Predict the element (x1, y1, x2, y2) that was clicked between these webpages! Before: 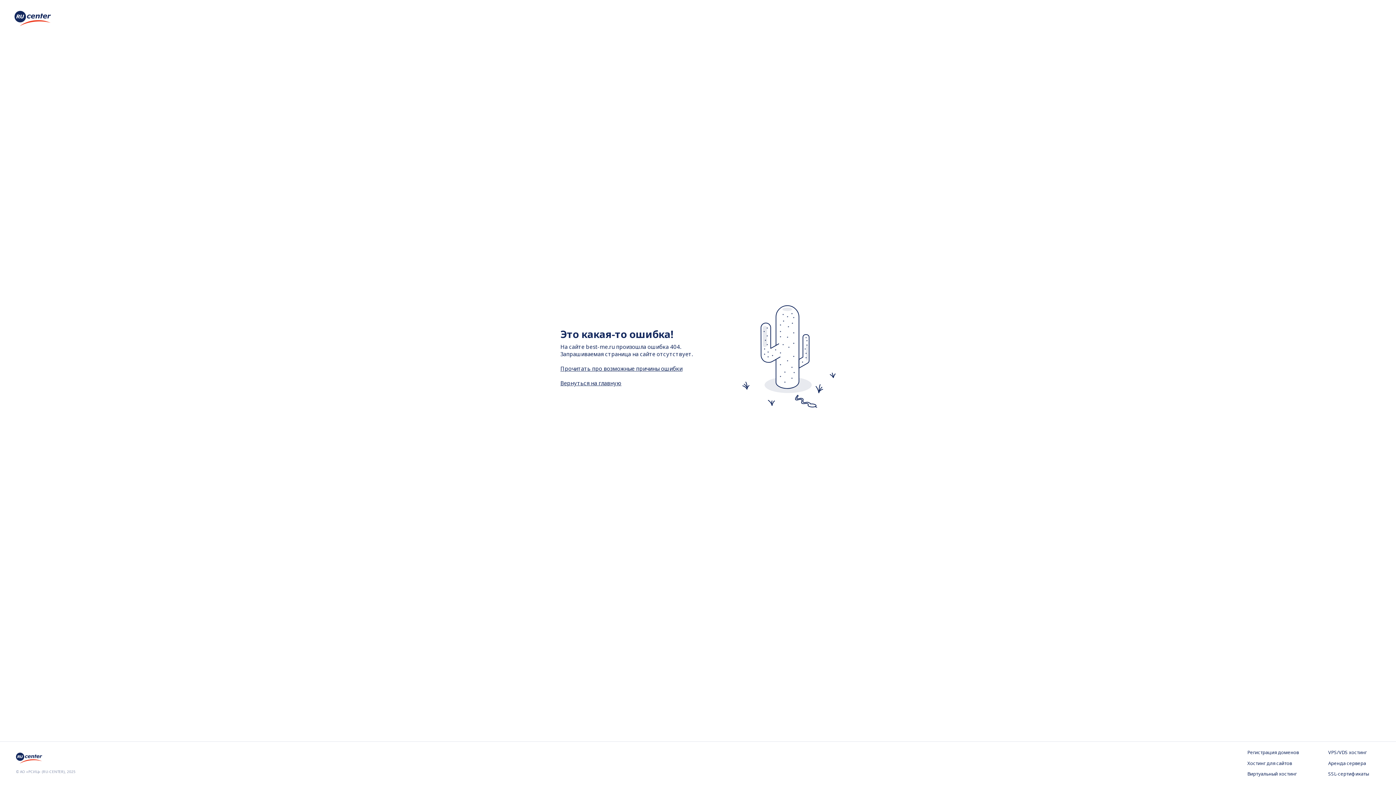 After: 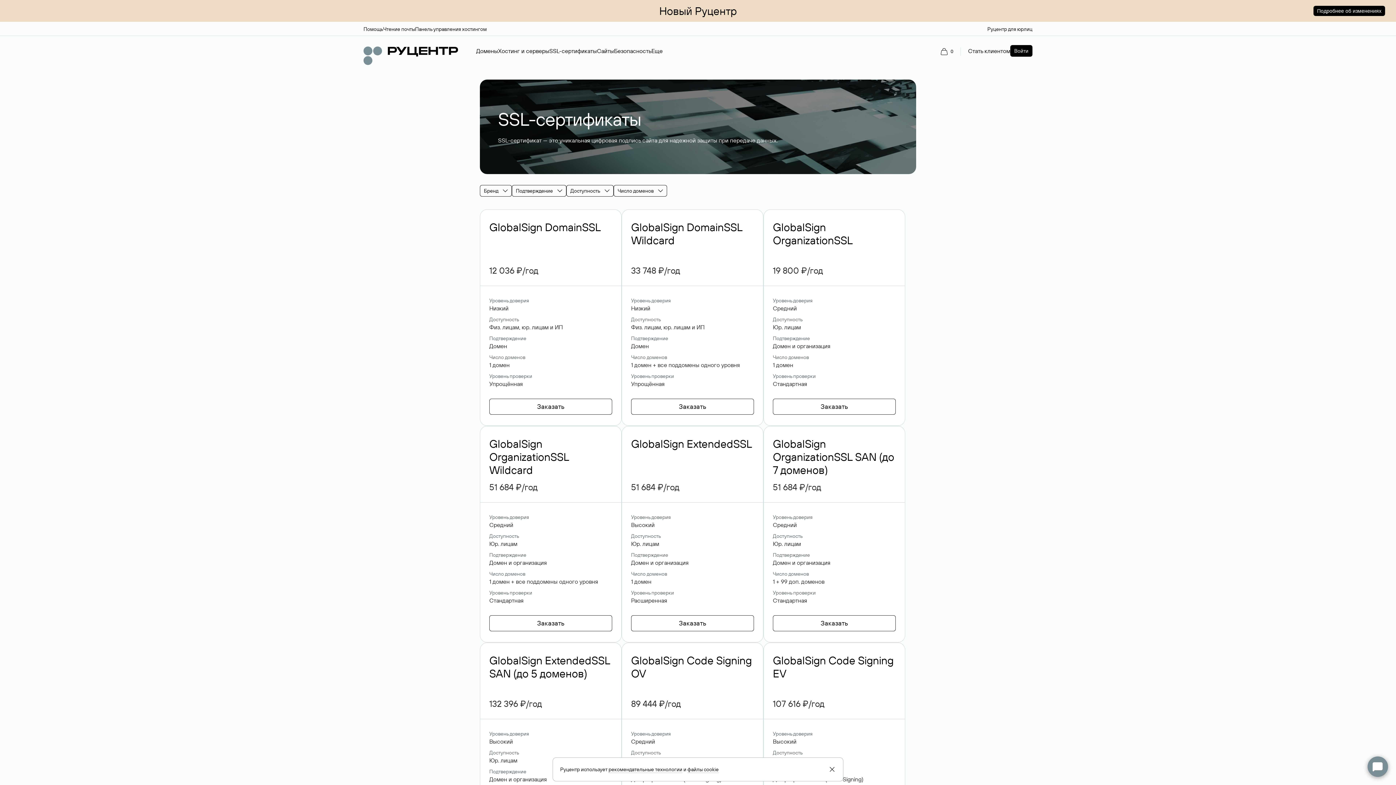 Action: label: SSL-сертификаты bbox: (1328, 771, 1380, 778)